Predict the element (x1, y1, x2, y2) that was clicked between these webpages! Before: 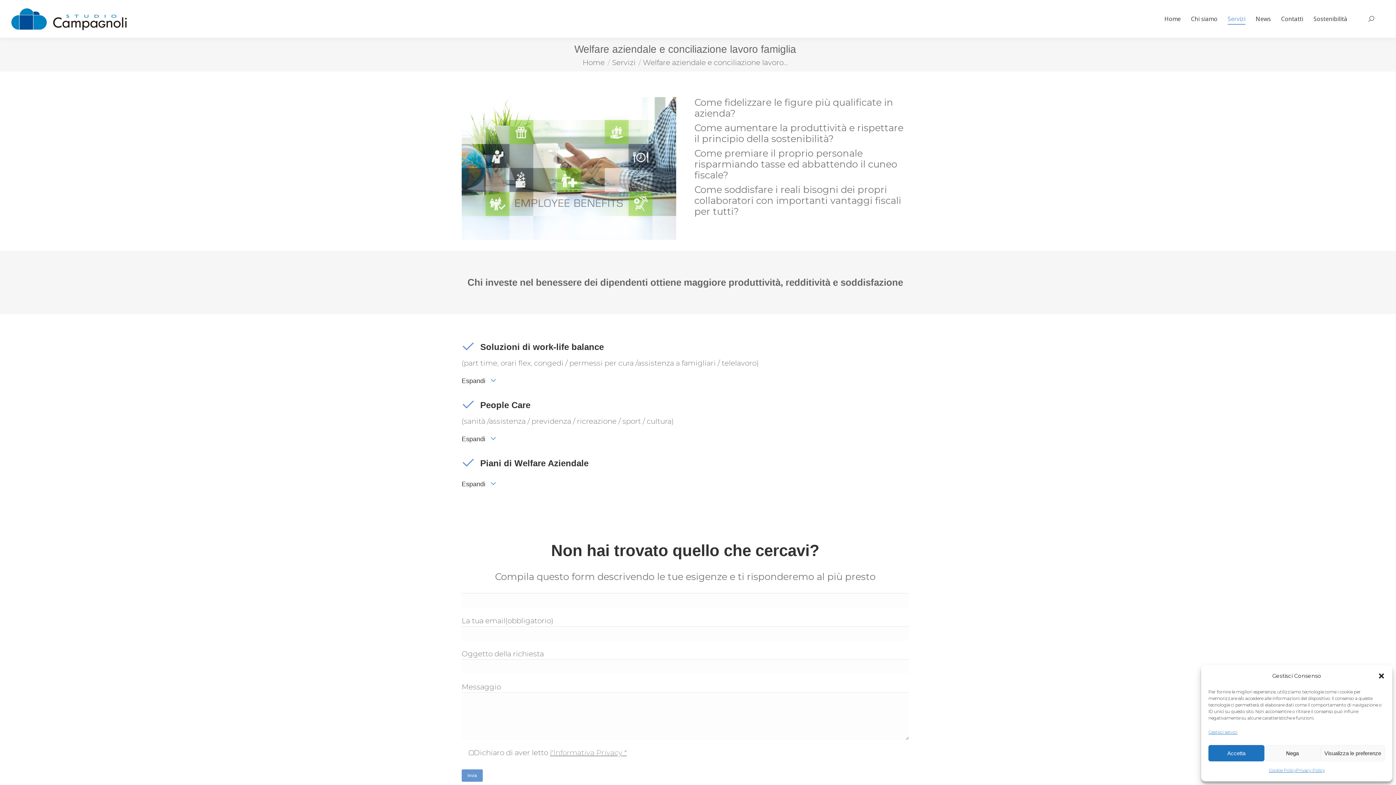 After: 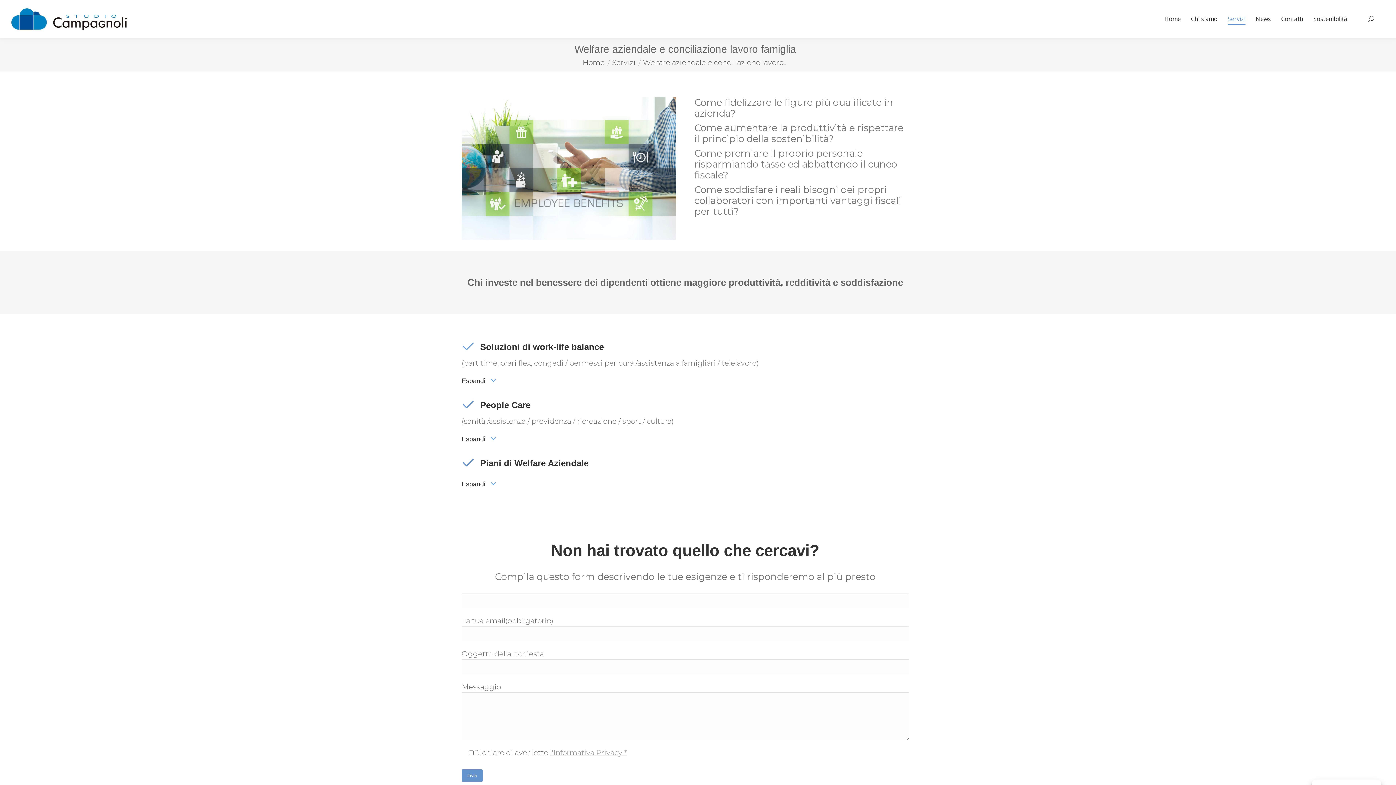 Action: label: Nega bbox: (1264, 745, 1320, 761)